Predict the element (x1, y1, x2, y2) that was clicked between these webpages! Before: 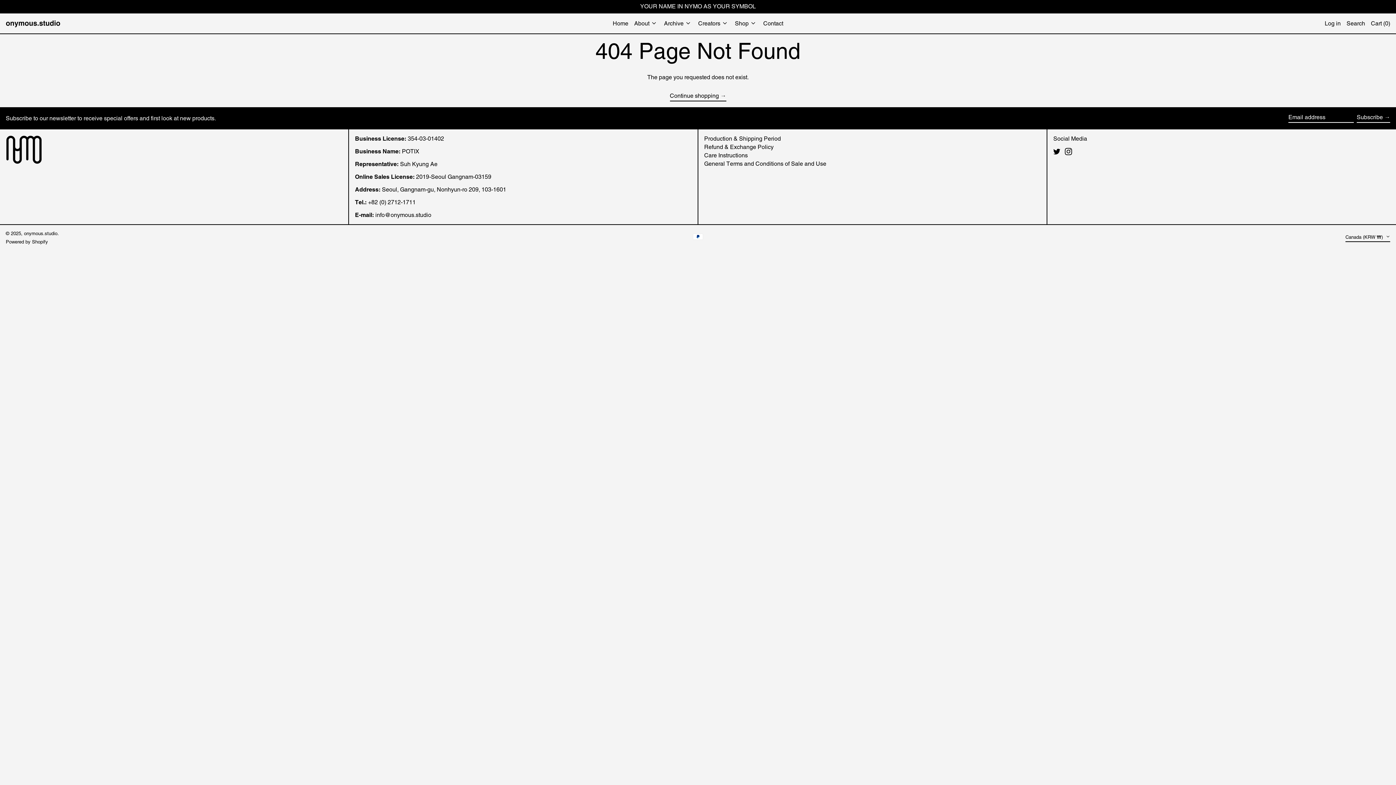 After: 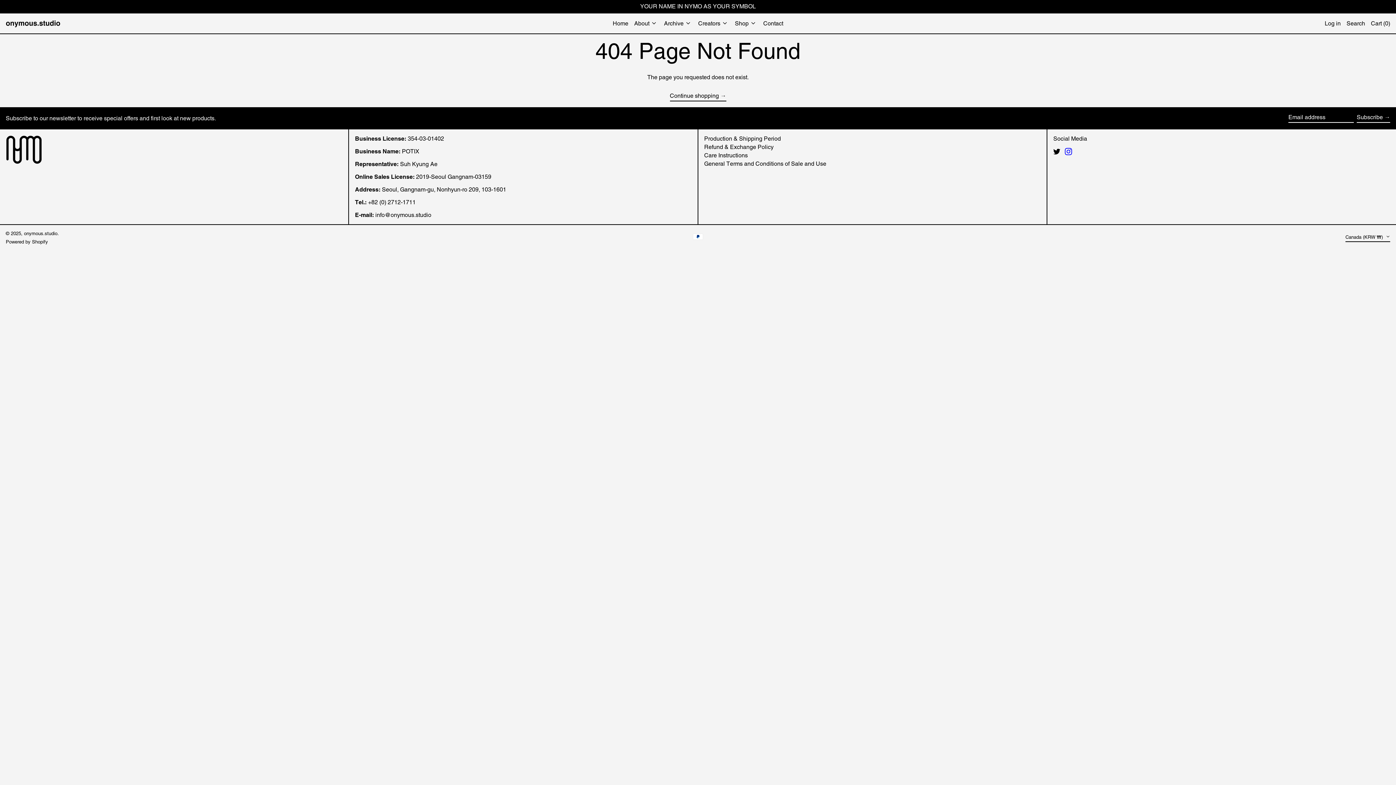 Action: bbox: (1065, 149, 1072, 156) label: Instagram